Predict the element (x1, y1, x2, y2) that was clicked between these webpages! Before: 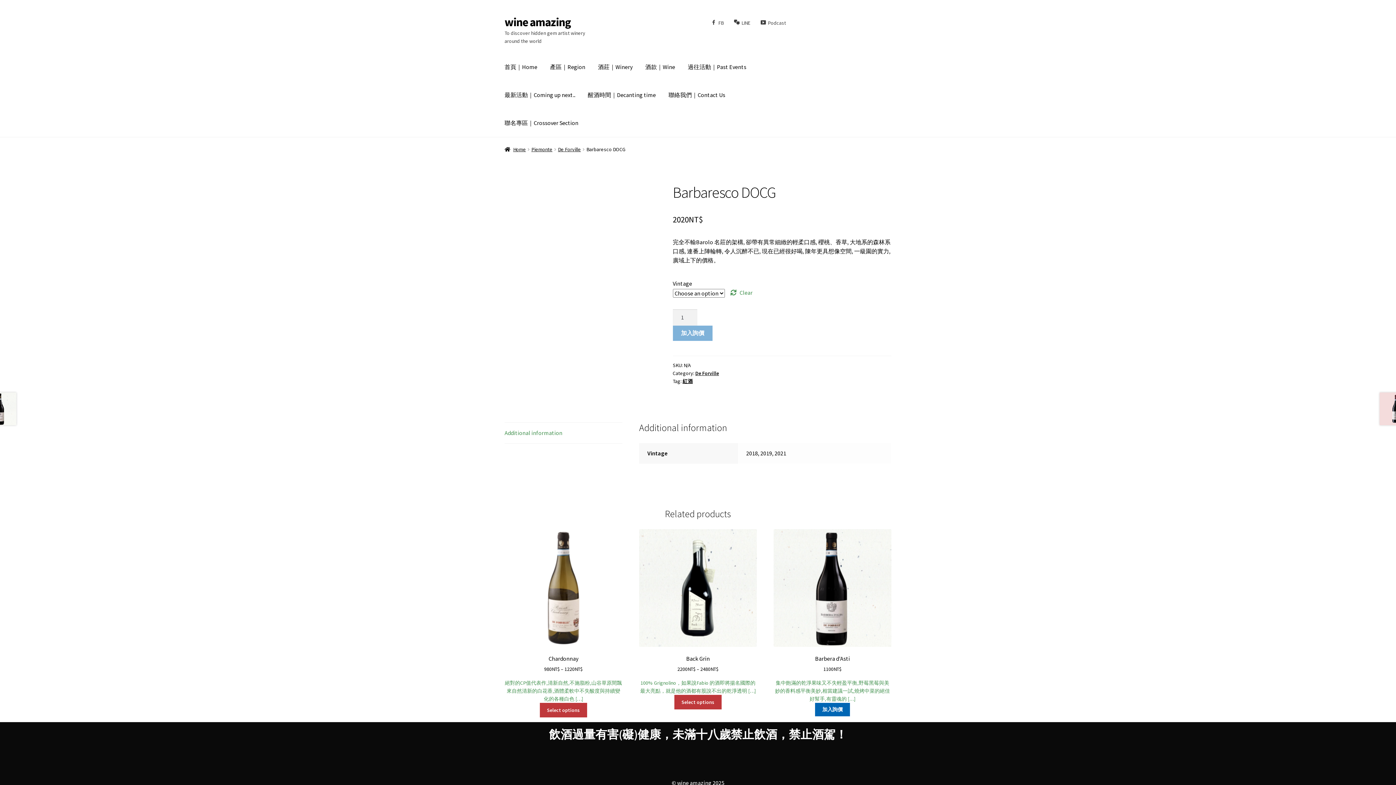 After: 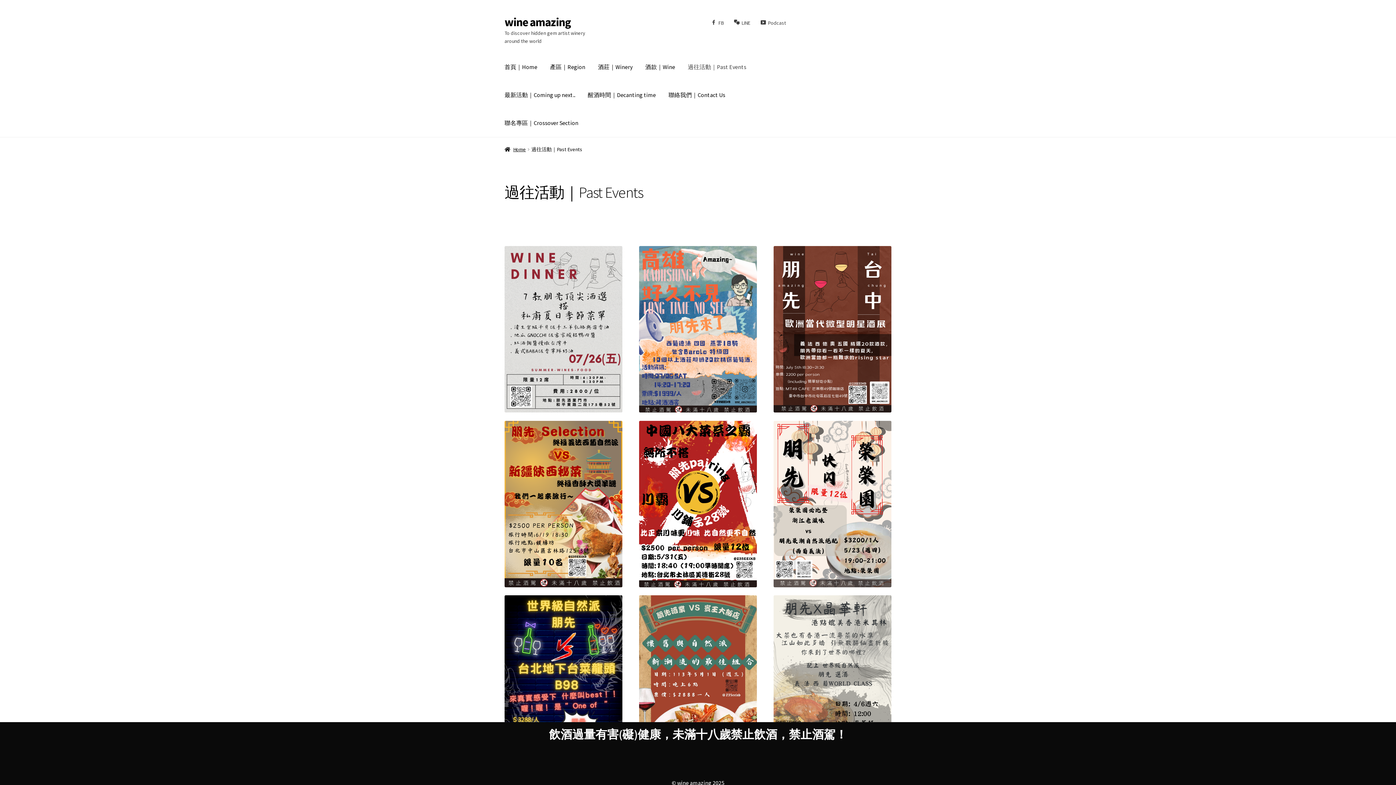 Action: label: 過往活動｜Past Events bbox: (682, 53, 752, 81)